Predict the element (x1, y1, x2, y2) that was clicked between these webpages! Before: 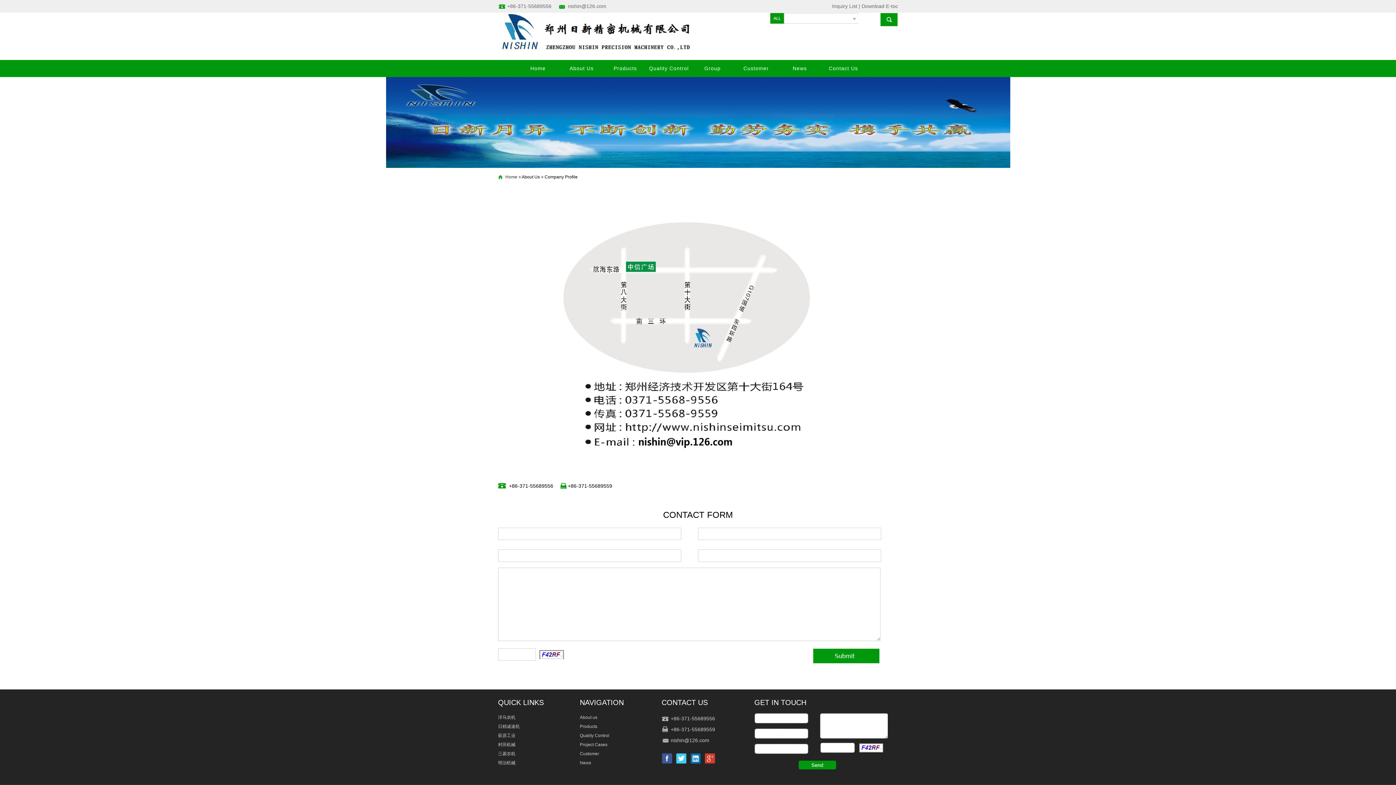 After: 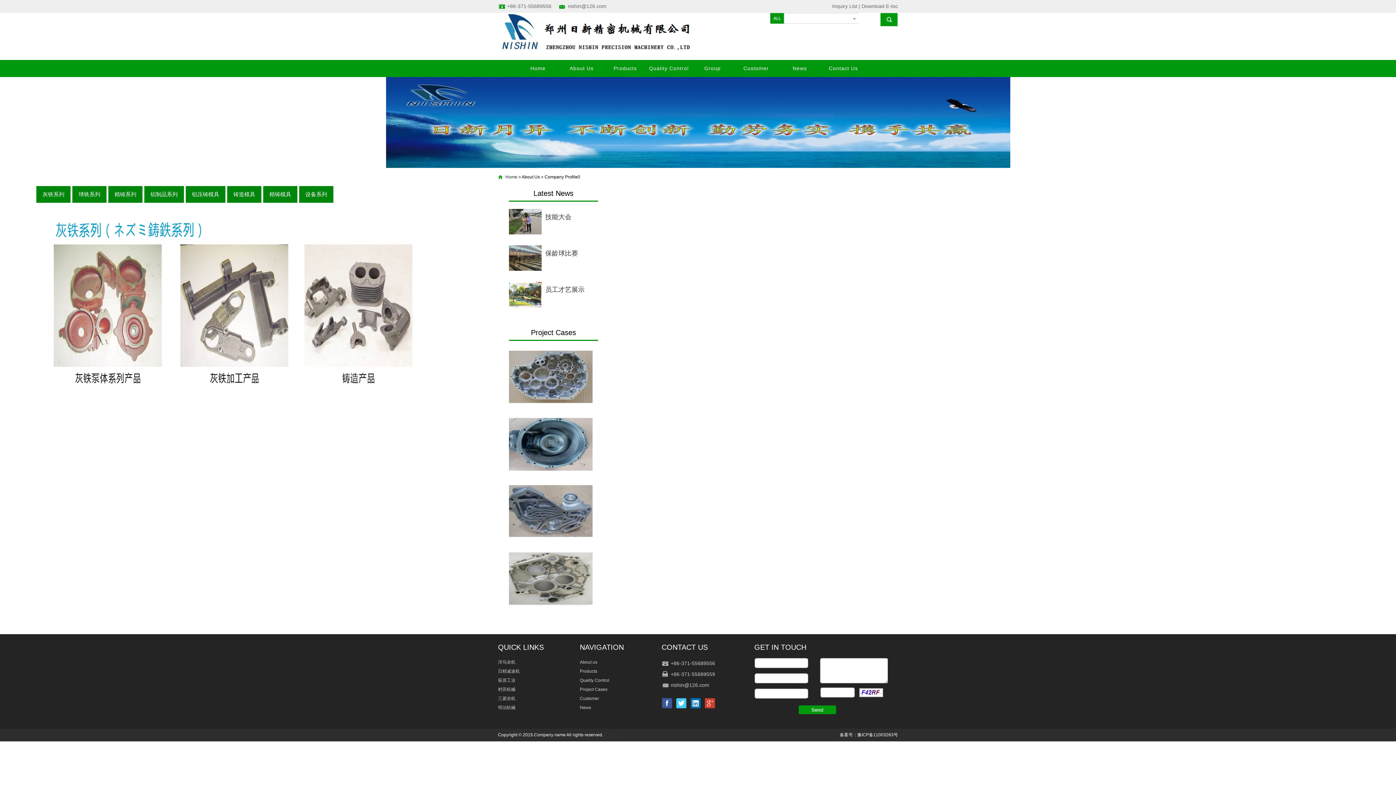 Action: bbox: (603, 60, 647, 77) label: Products